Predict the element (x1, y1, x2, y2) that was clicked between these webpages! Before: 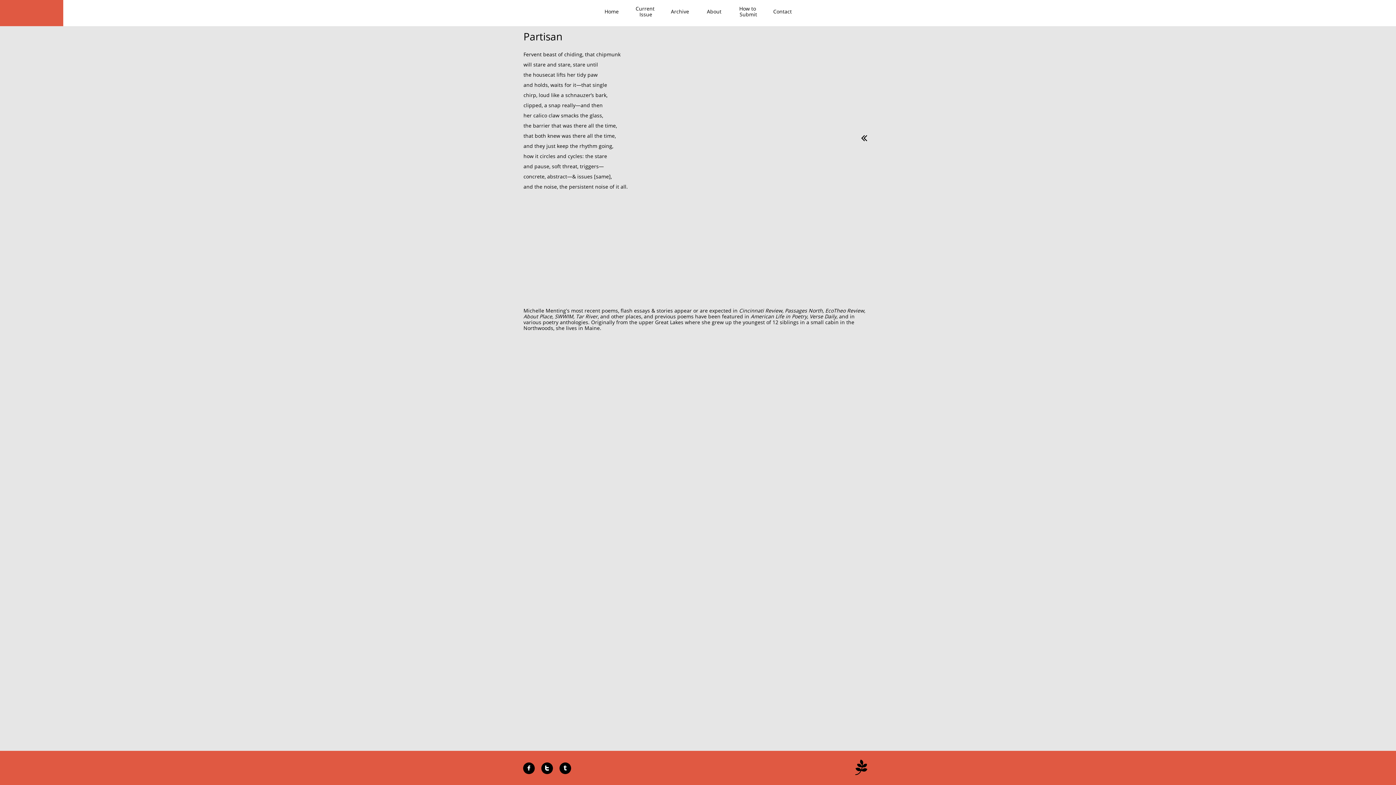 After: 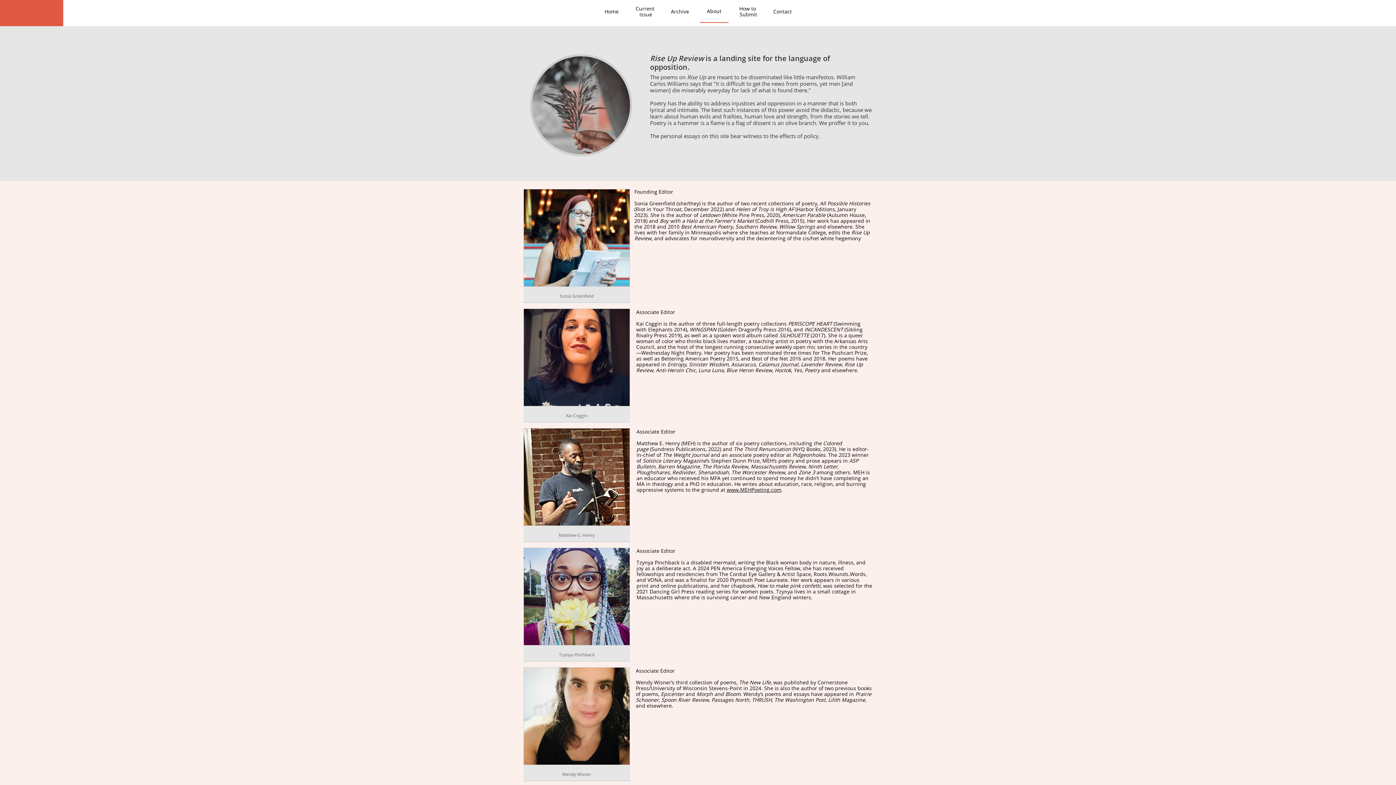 Action: bbox: (700, 0, 728, 22) label: About